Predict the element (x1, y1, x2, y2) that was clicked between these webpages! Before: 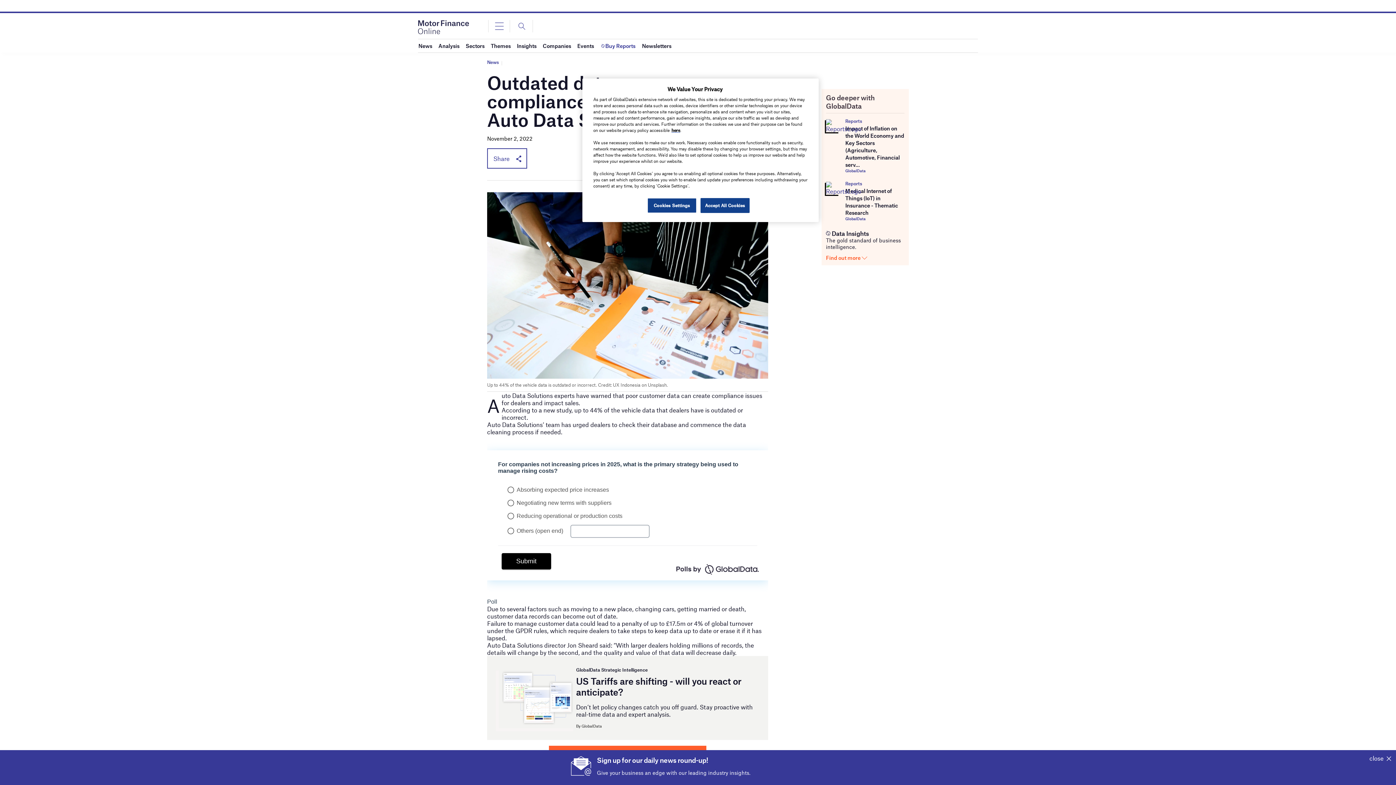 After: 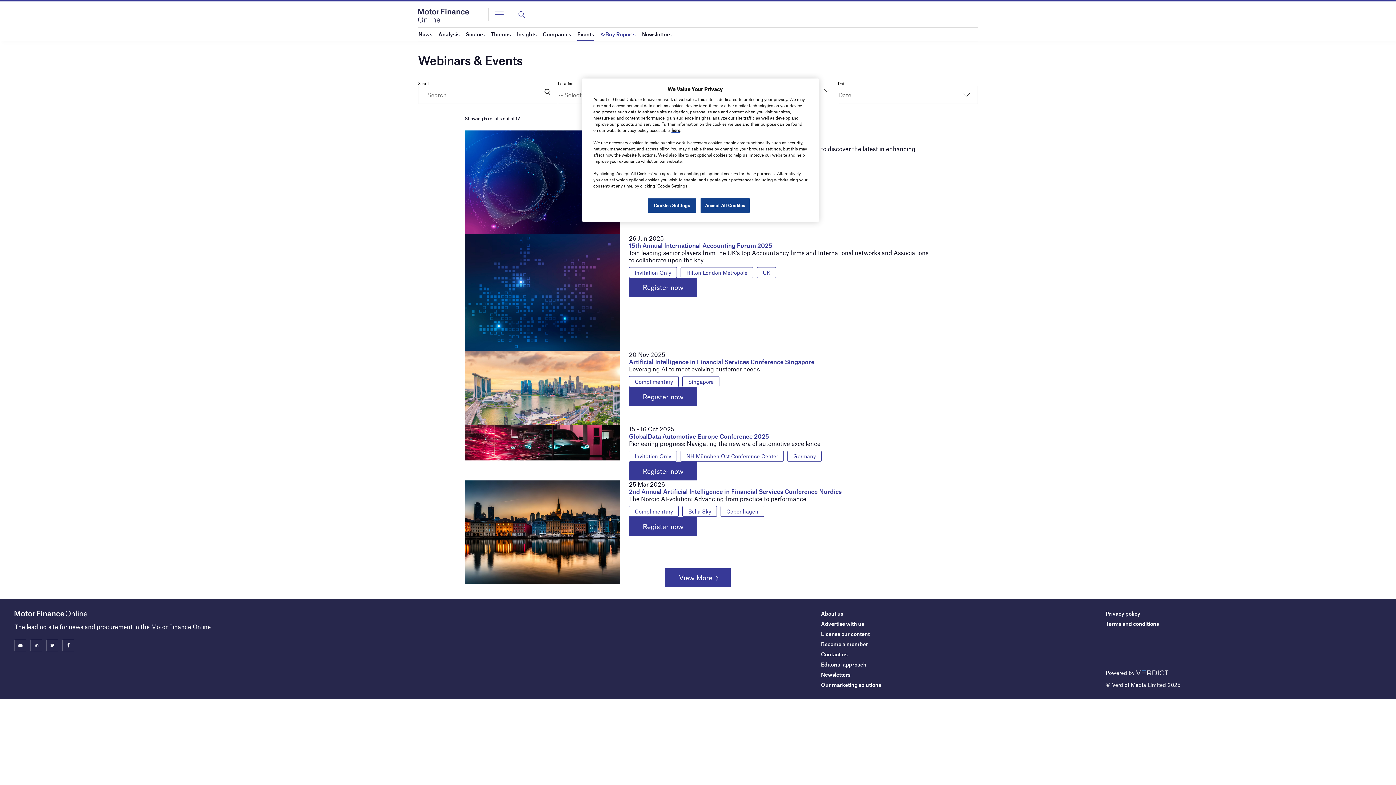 Action: bbox: (577, 39, 594, 52) label: Events